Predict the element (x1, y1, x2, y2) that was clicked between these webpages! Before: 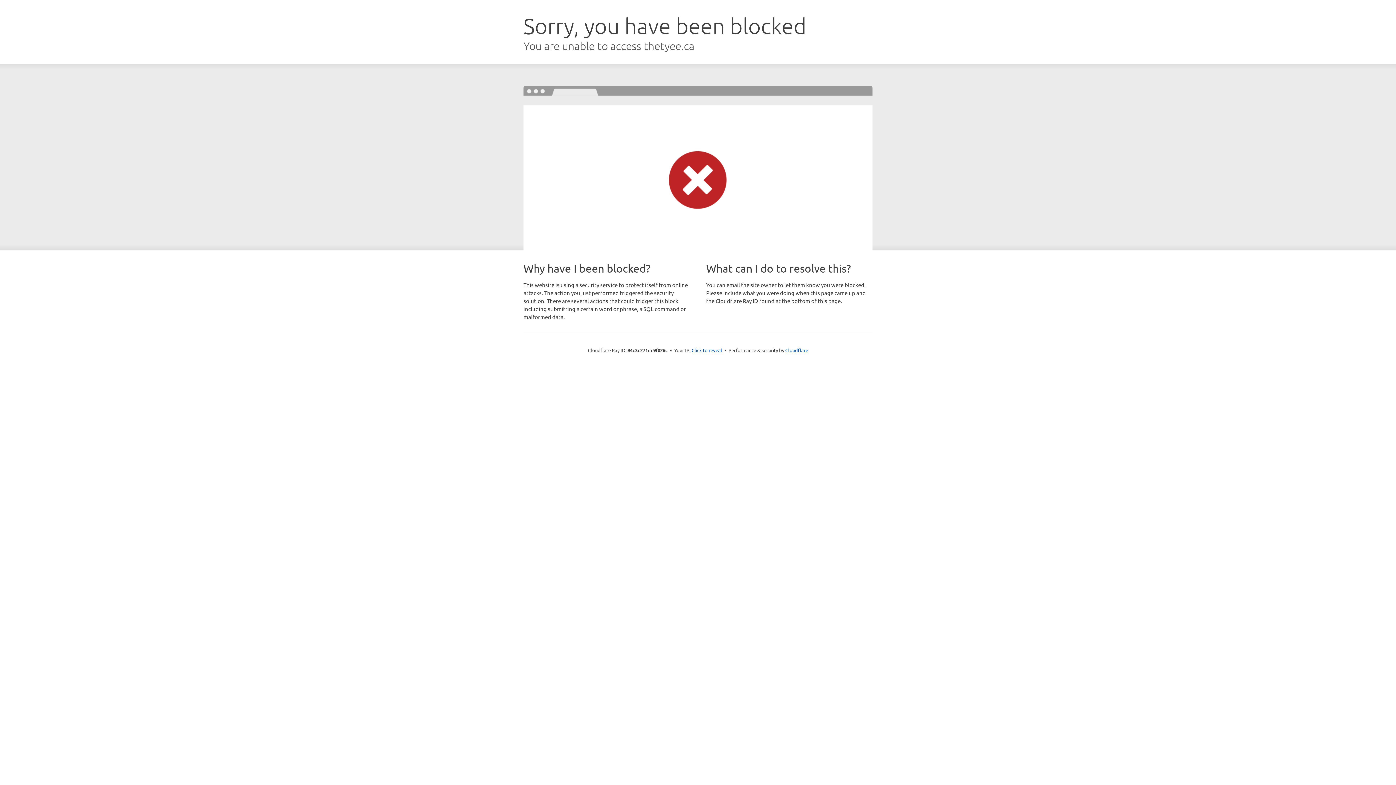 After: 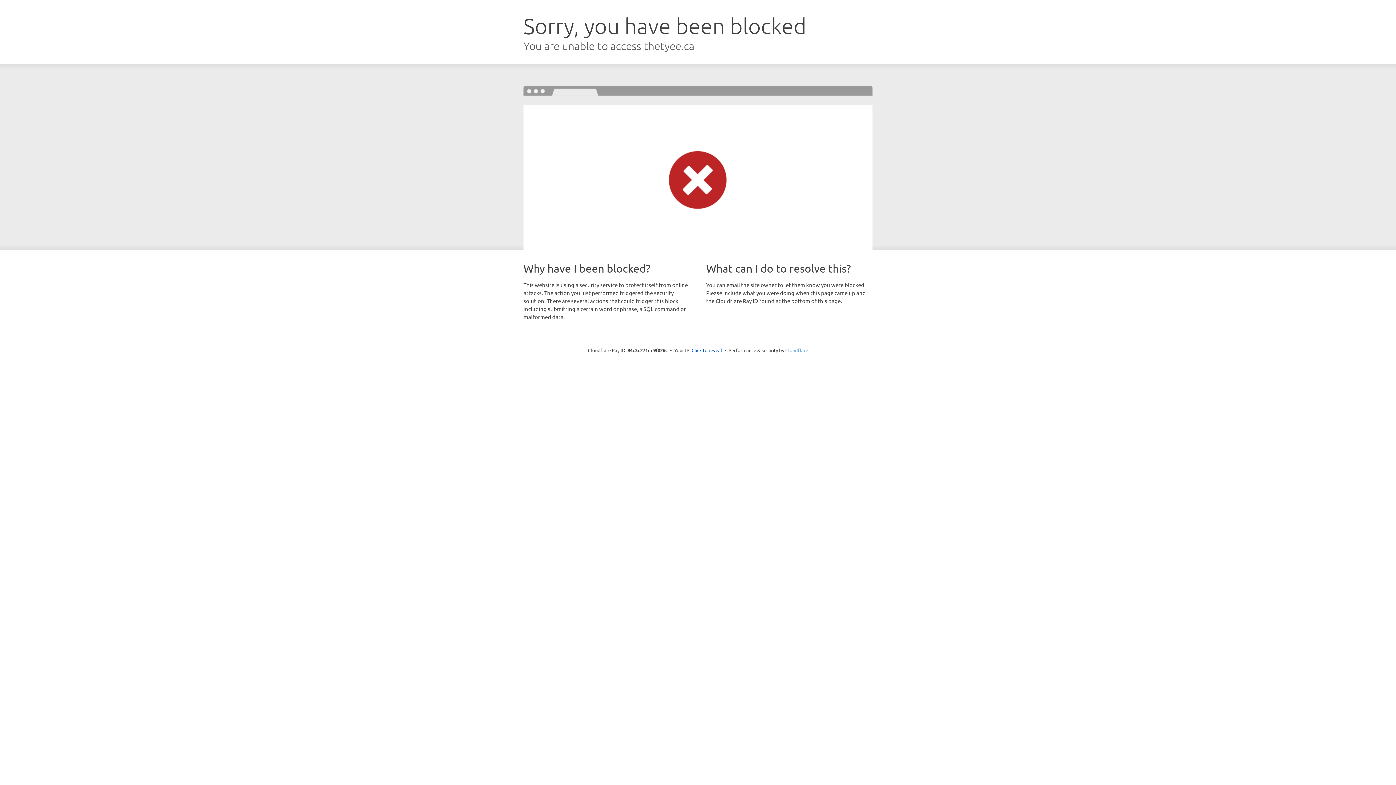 Action: label: Cloudflare bbox: (785, 347, 808, 353)